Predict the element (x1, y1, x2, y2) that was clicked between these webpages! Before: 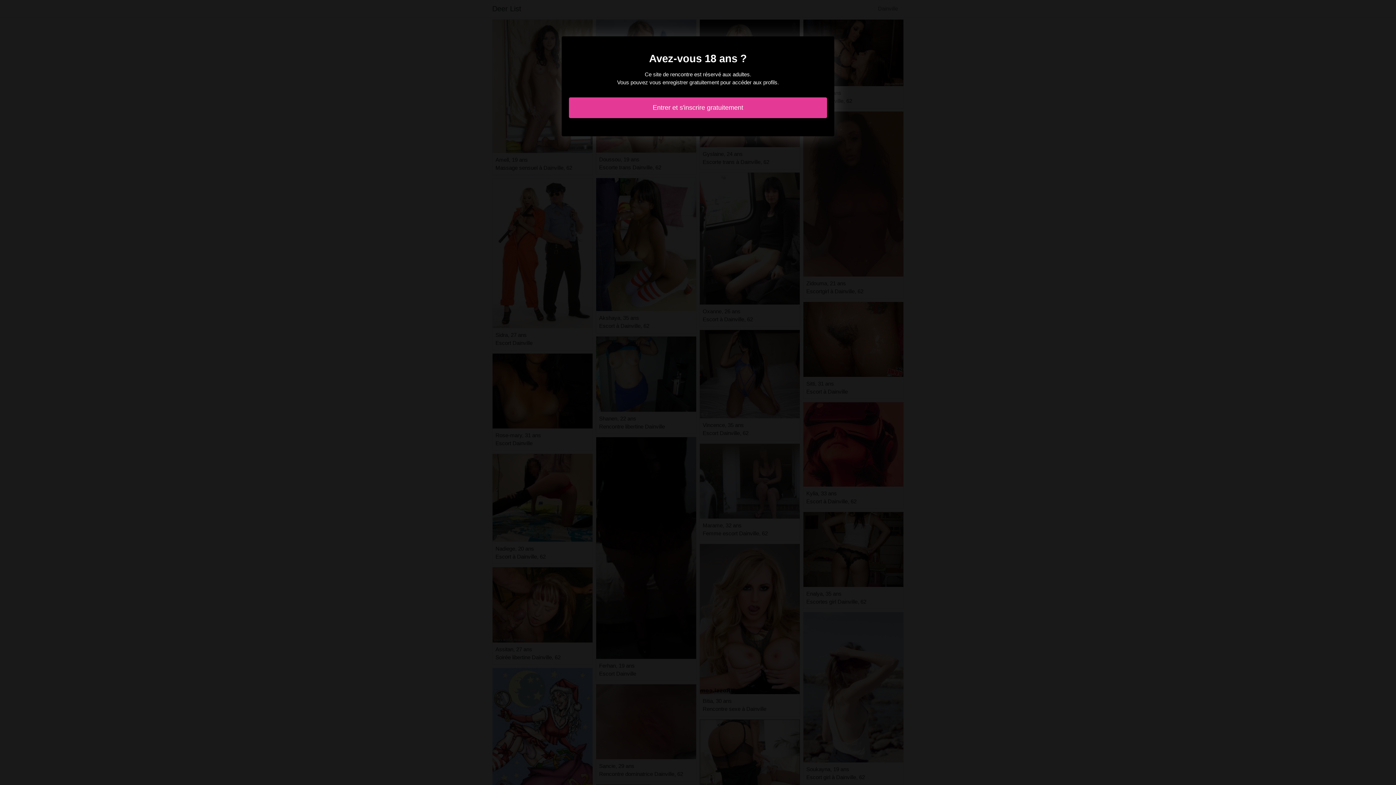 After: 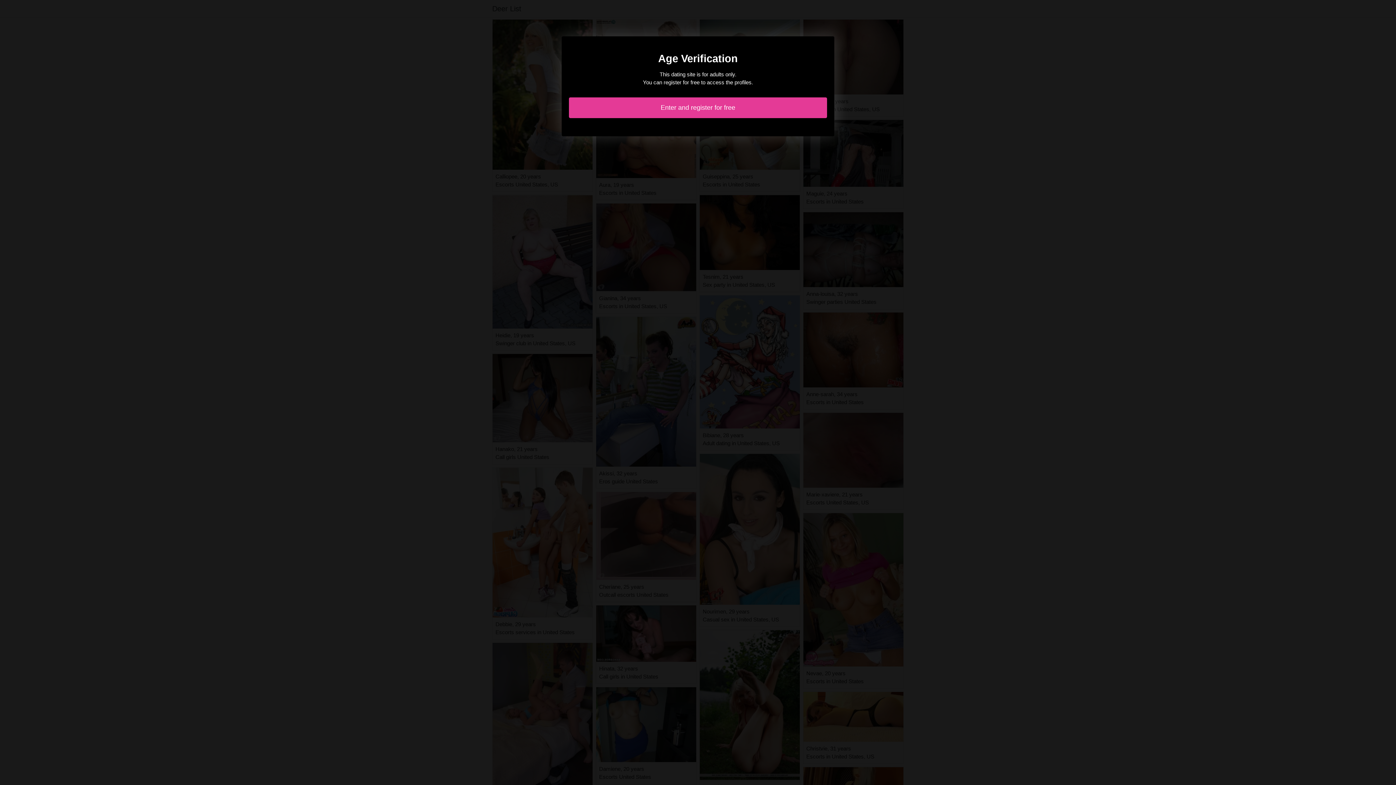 Action: label: Entrer et s'inscrire gratuitement bbox: (569, 97, 827, 118)